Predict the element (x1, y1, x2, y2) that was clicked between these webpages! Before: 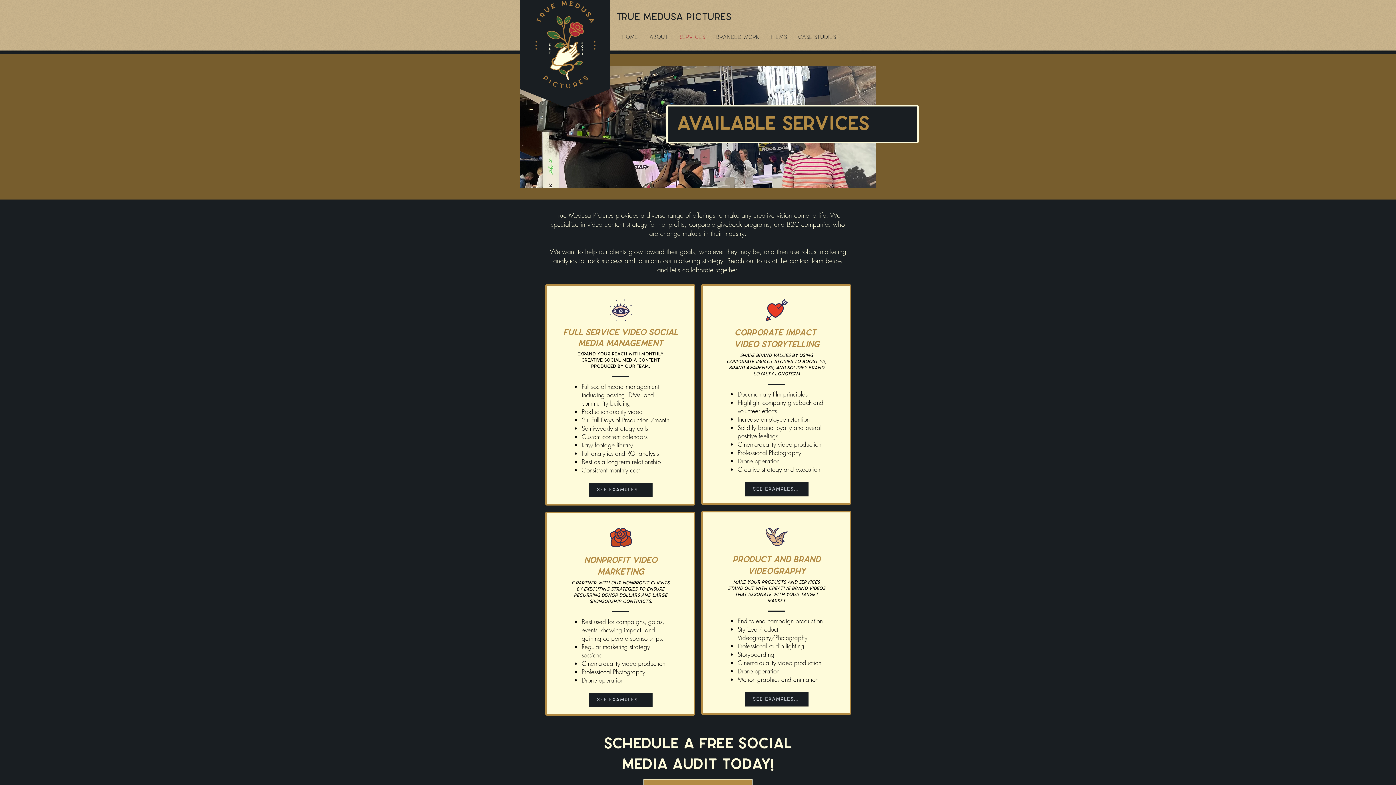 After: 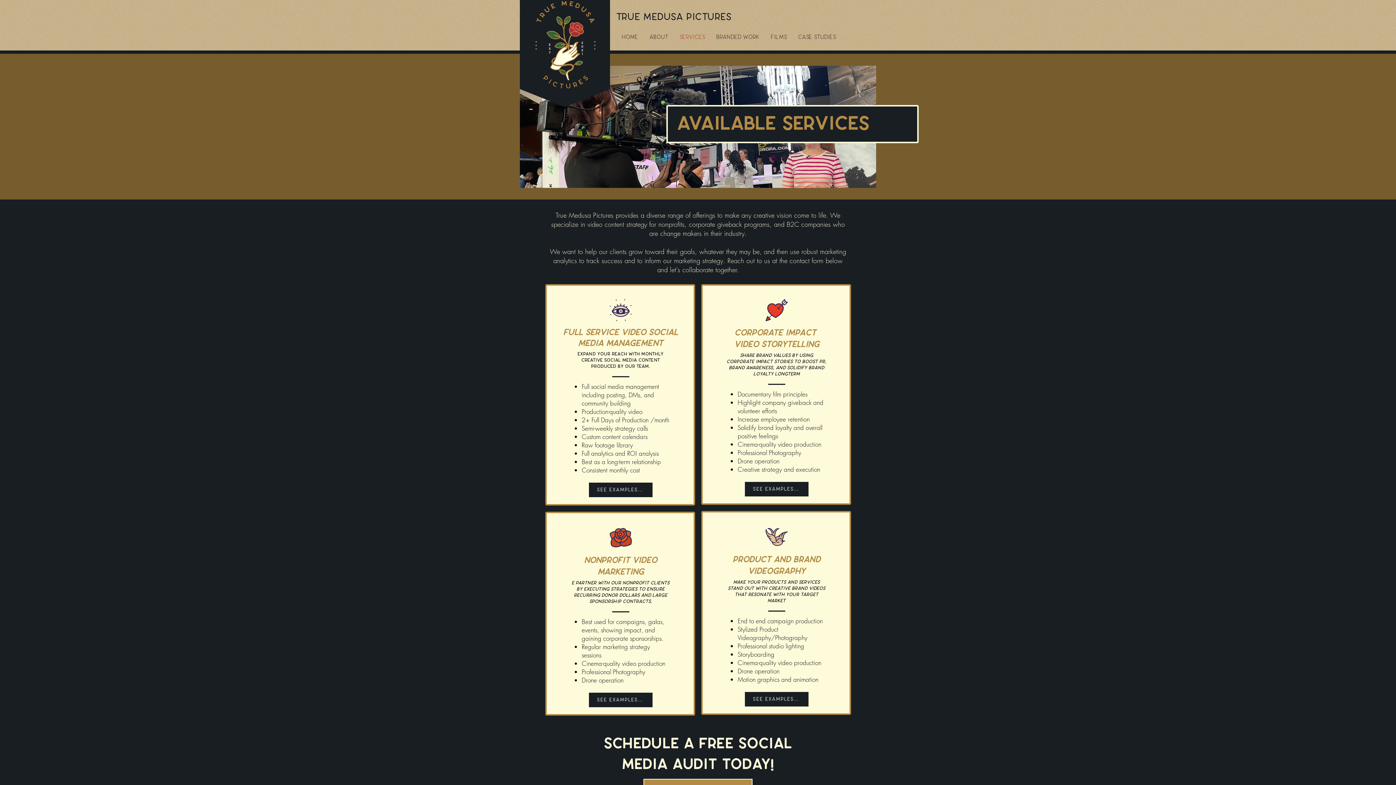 Action: bbox: (609, 299, 631, 321)